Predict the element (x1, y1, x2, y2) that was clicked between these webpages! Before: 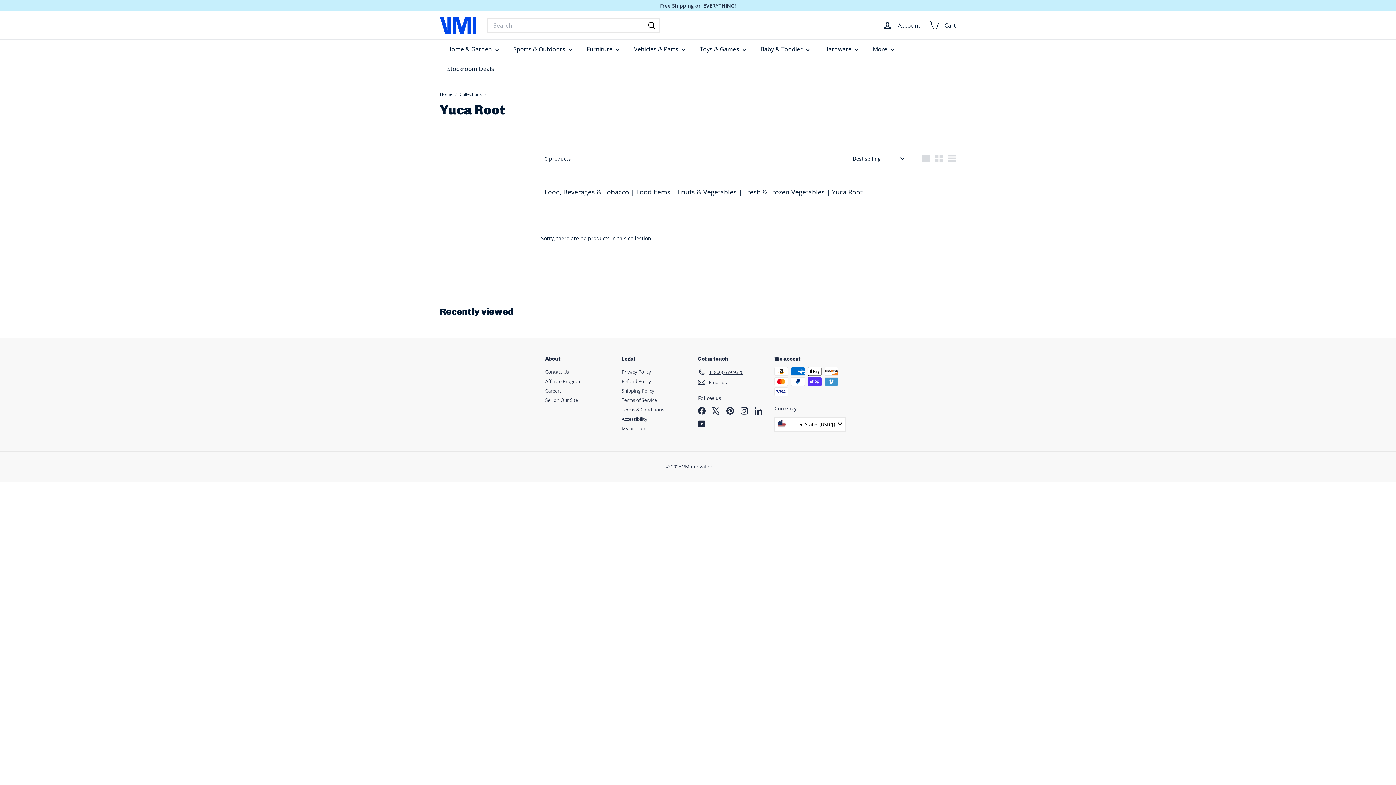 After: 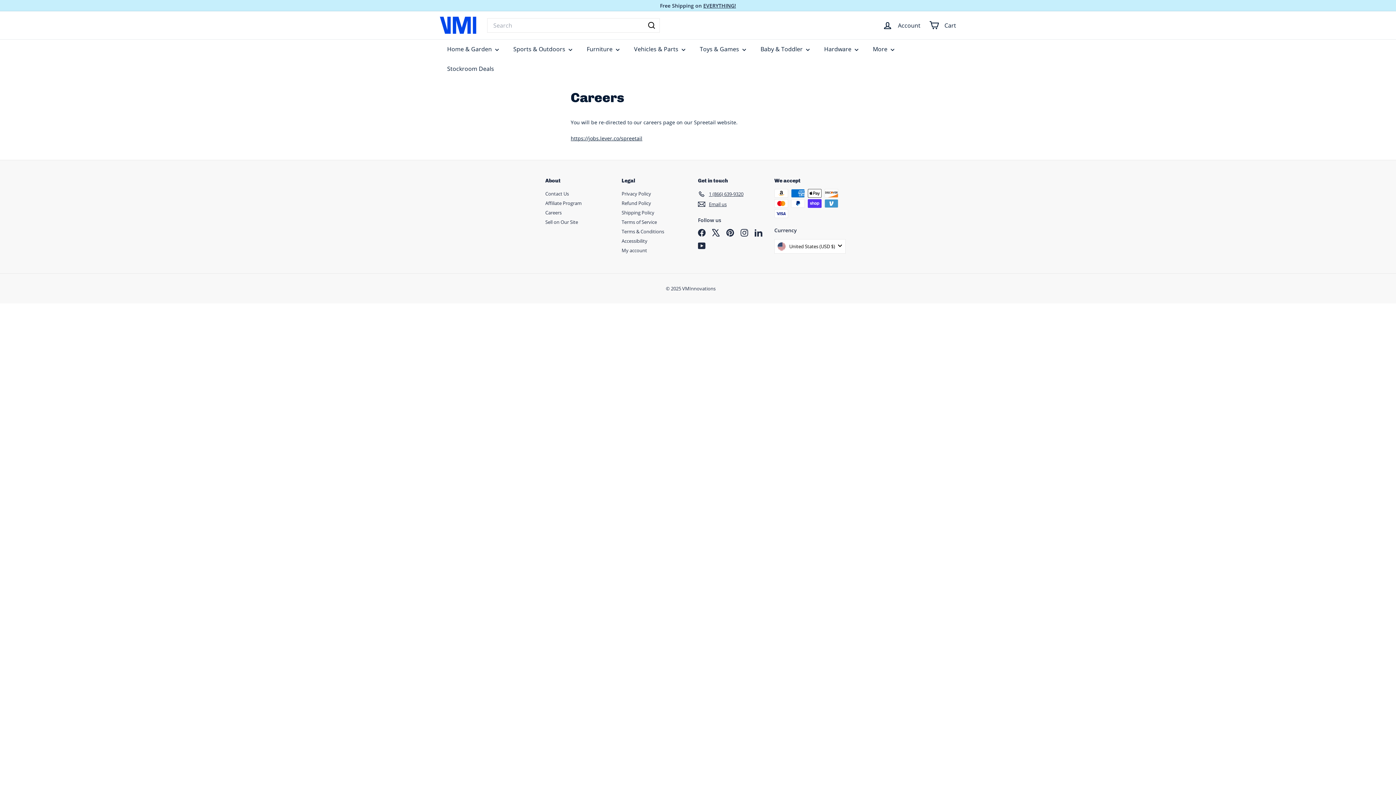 Action: bbox: (545, 386, 561, 395) label: Careers